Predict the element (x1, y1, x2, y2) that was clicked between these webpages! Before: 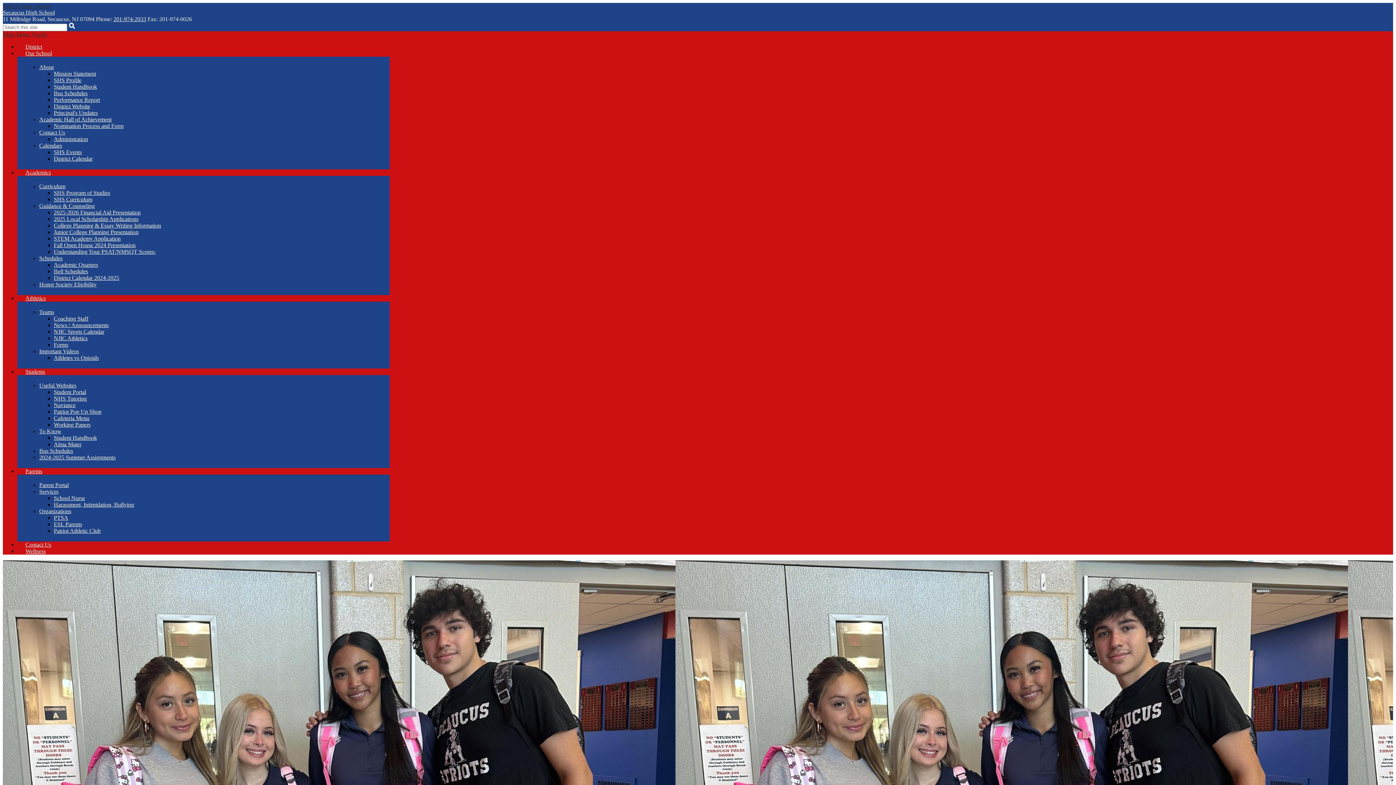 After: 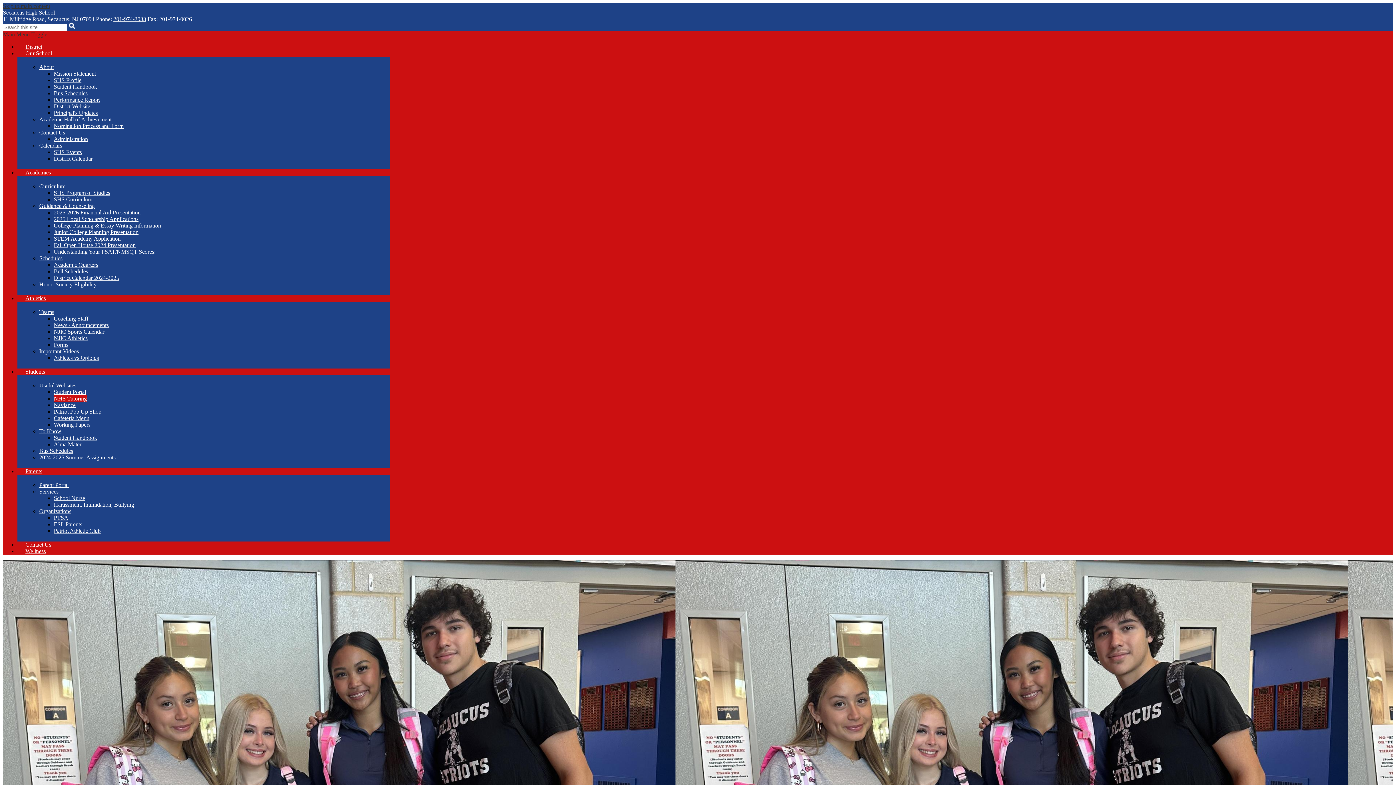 Action: bbox: (53, 395, 86, 401) label: NHS Tutoring